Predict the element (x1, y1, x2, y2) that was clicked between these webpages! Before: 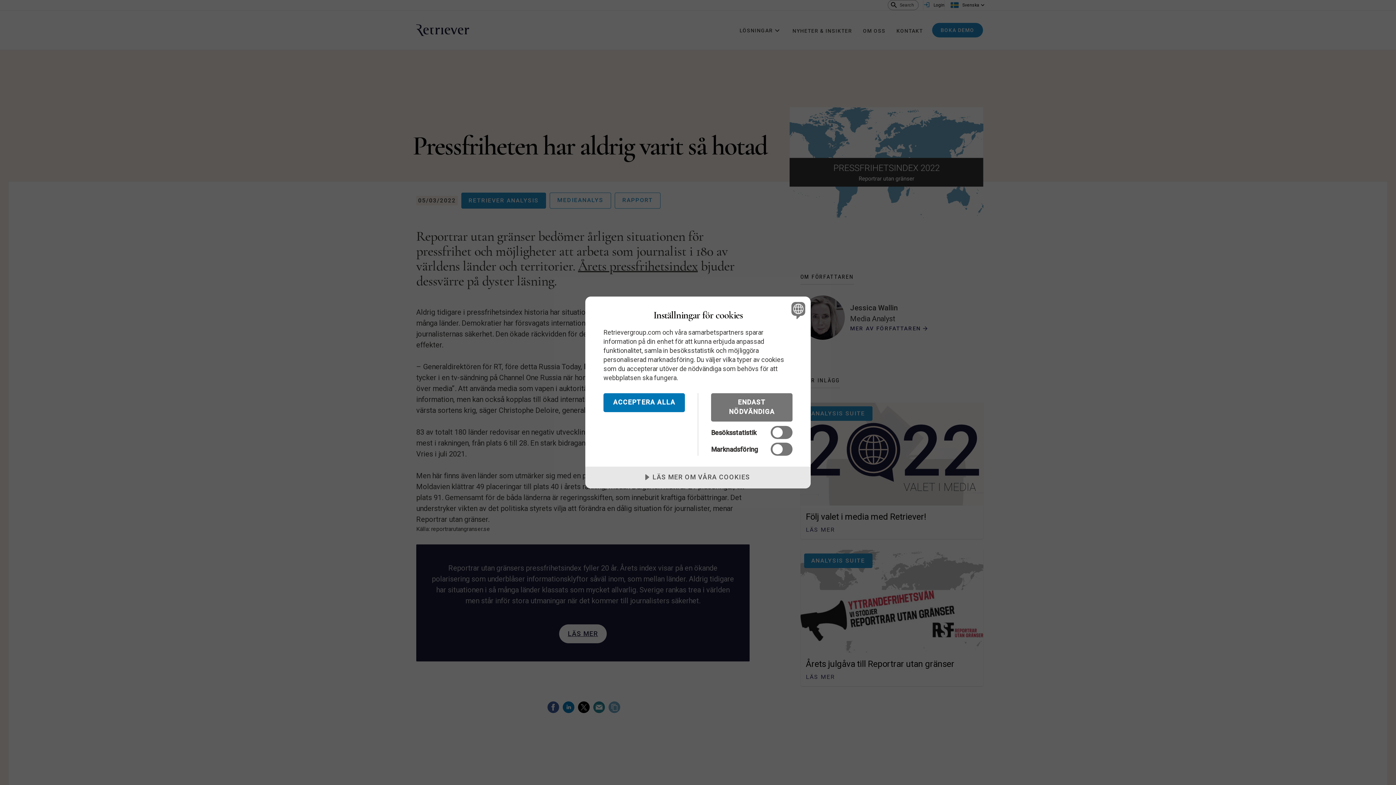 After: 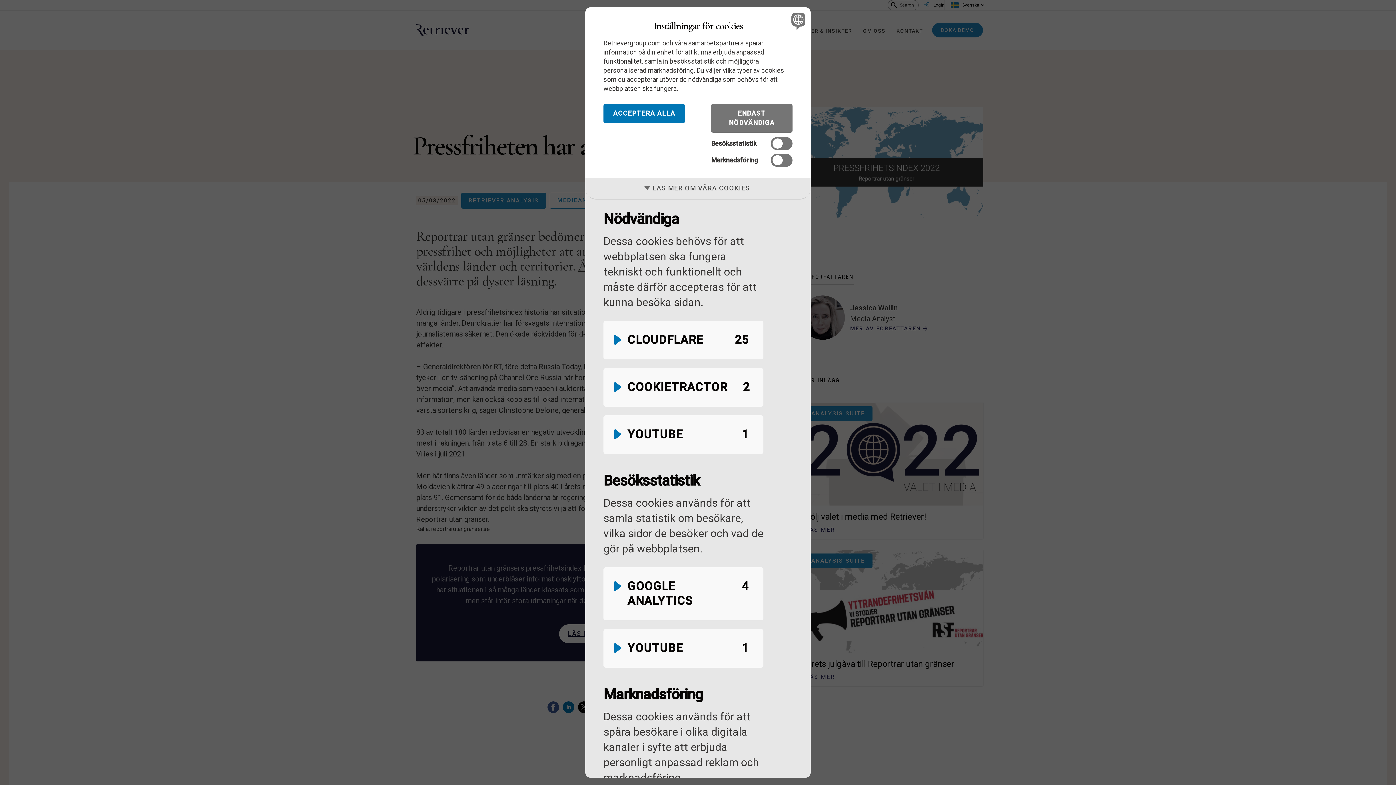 Action: label: LÄS MER OM VÅRA COOKIES bbox: (585, 467, 810, 488)